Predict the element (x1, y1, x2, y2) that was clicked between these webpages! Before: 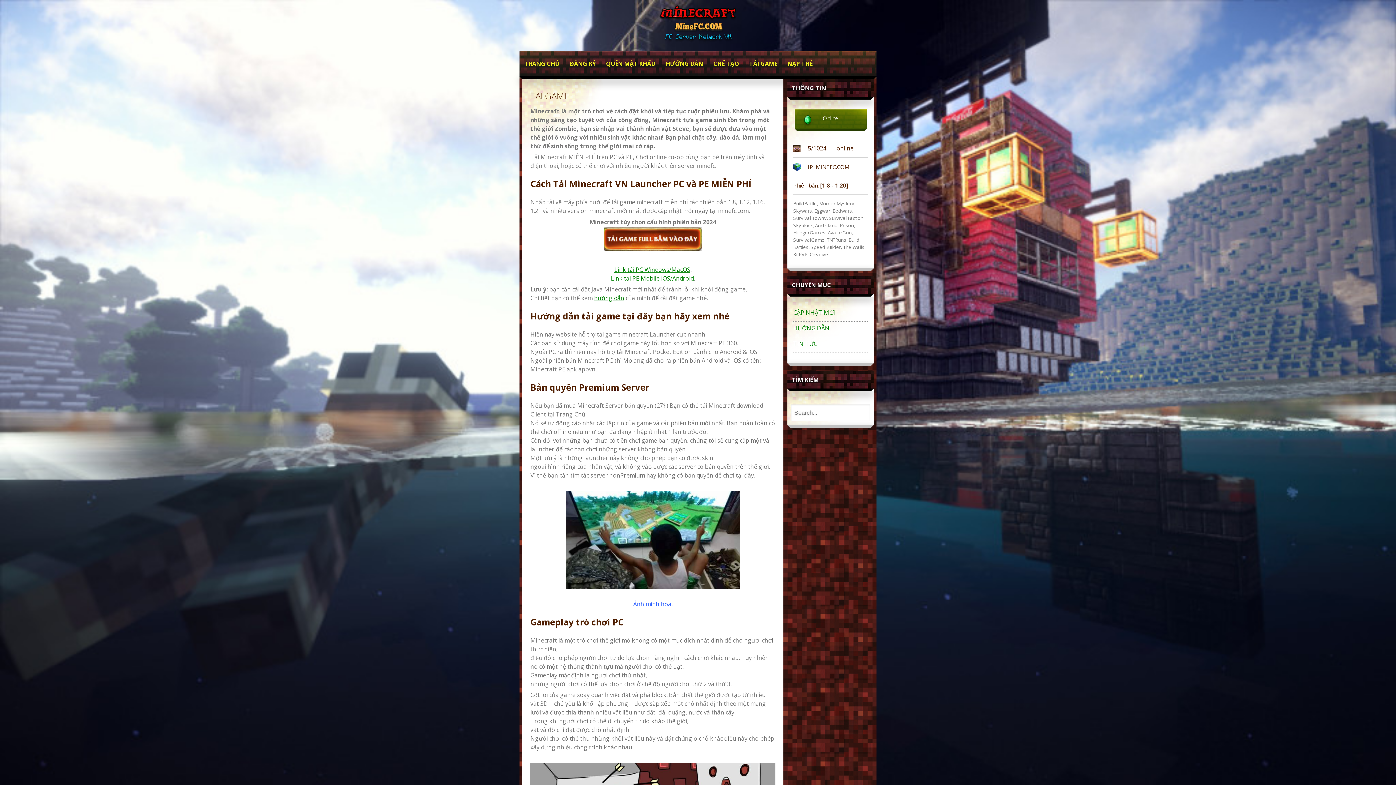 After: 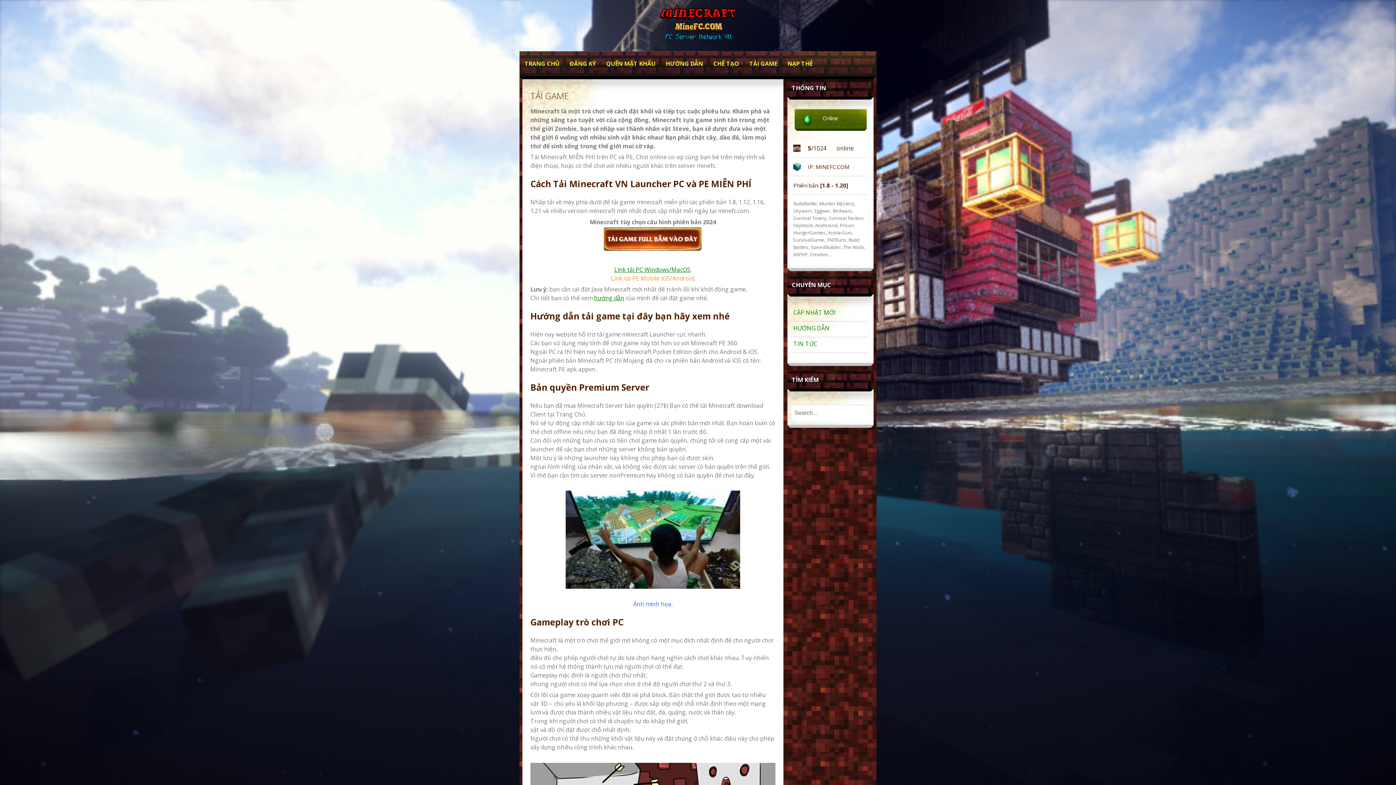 Action: label: Link tải PE Mobile iOS/Android bbox: (611, 274, 693, 282)